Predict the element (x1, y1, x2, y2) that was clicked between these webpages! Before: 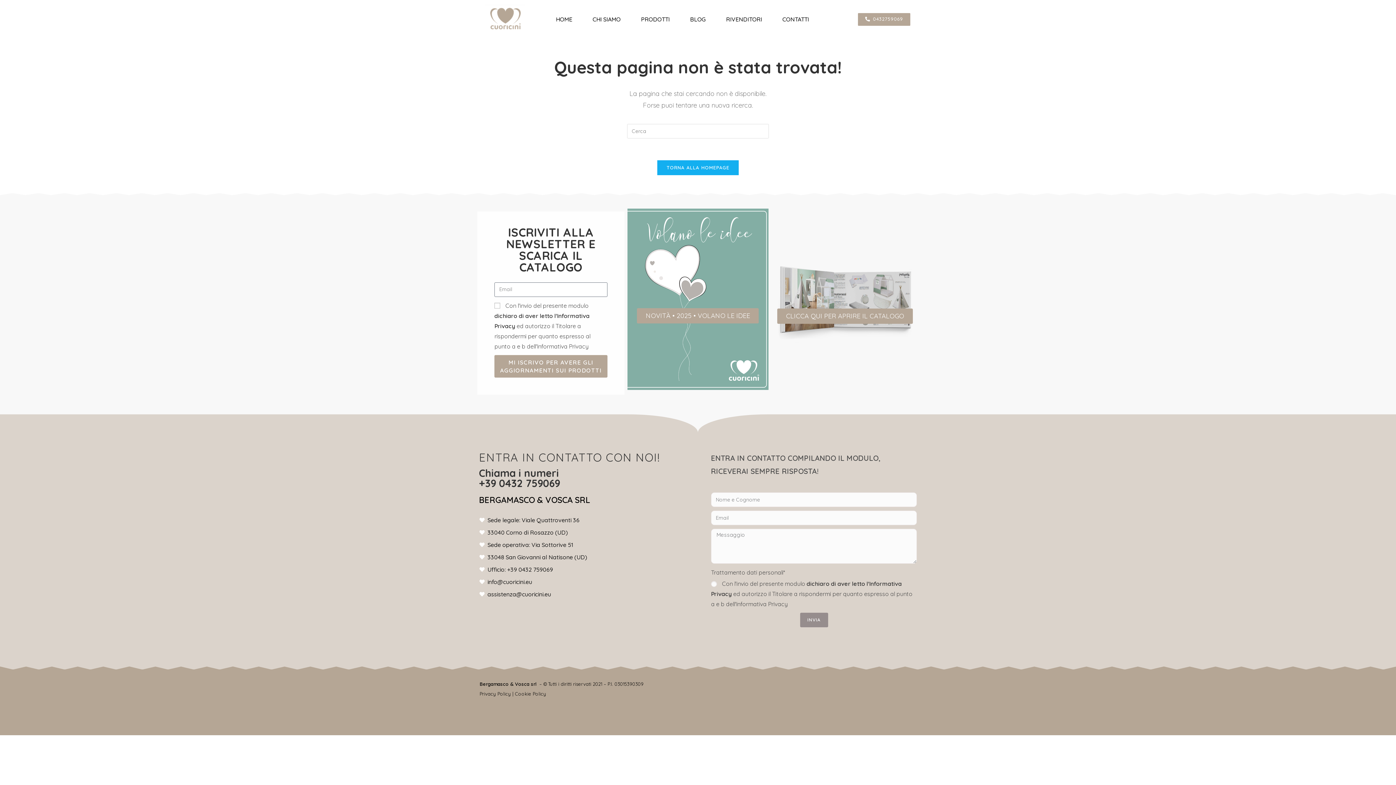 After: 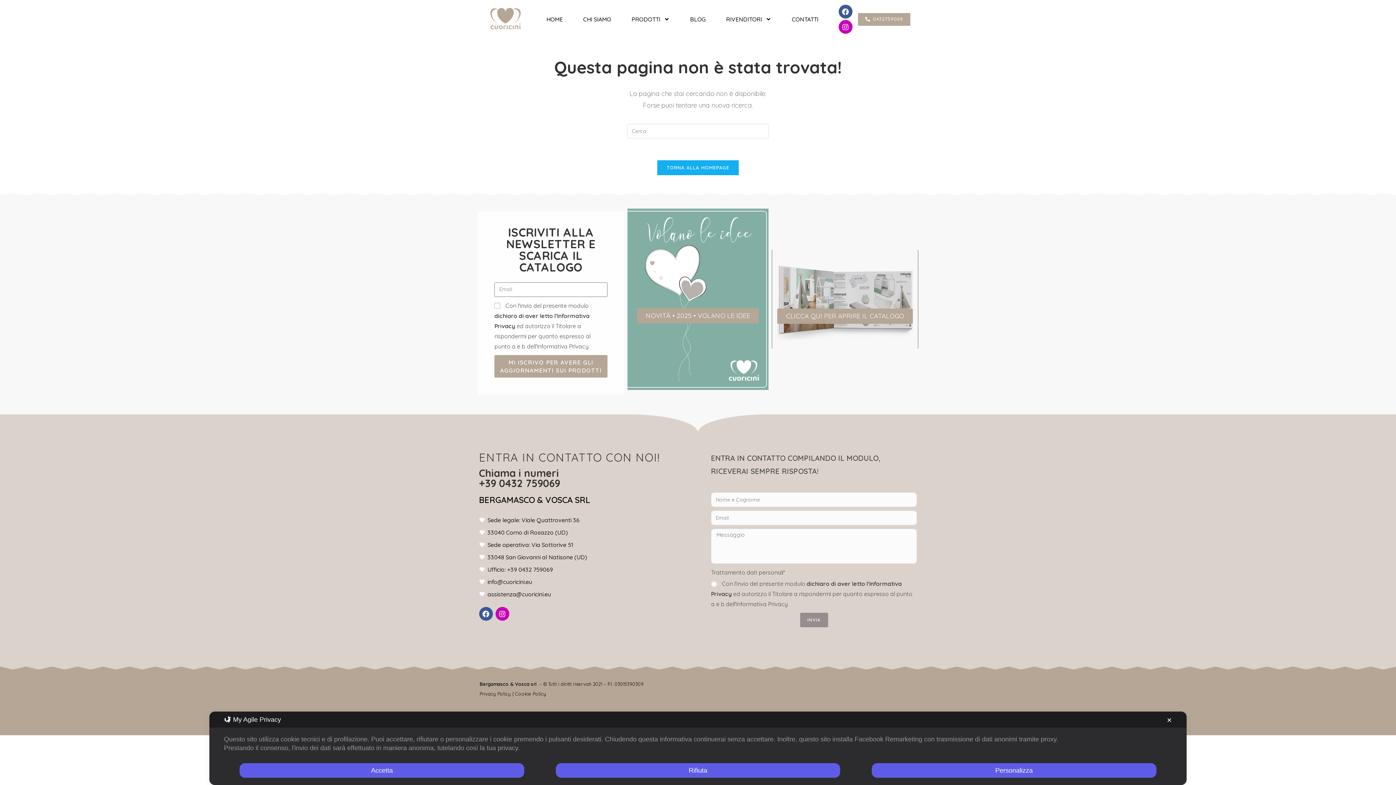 Action: bbox: (772, 250, 918, 348)